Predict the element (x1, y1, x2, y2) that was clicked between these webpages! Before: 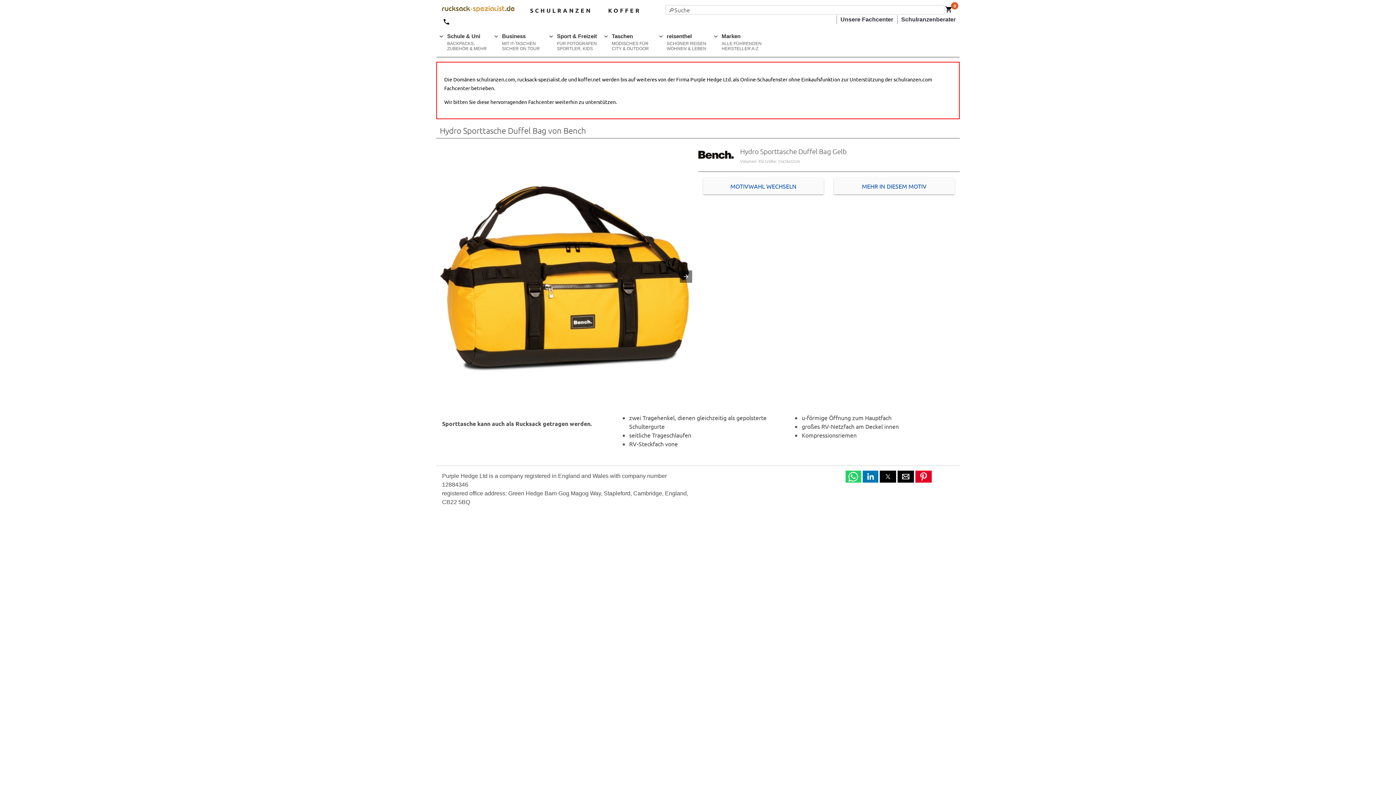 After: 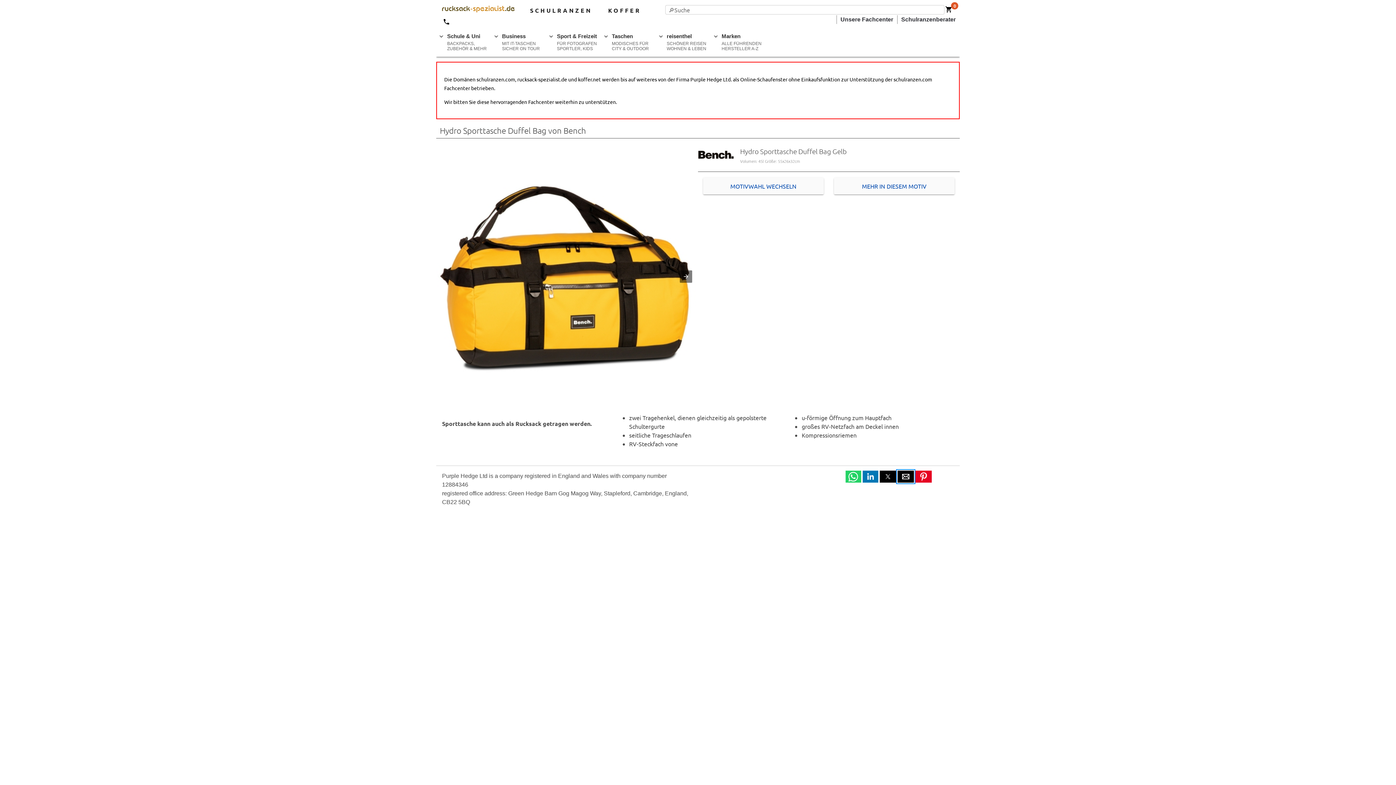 Action: bbox: (897, 470, 914, 482) label: Share by email